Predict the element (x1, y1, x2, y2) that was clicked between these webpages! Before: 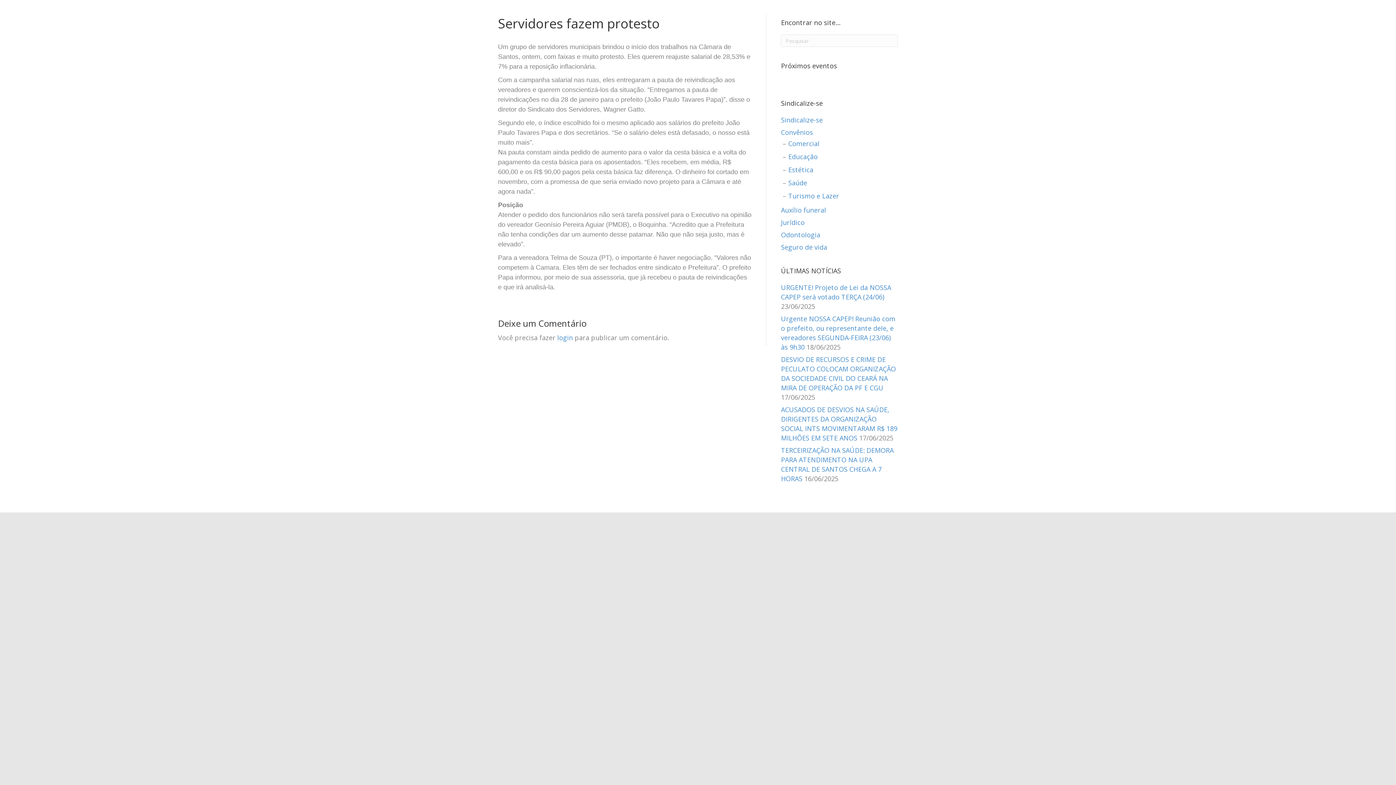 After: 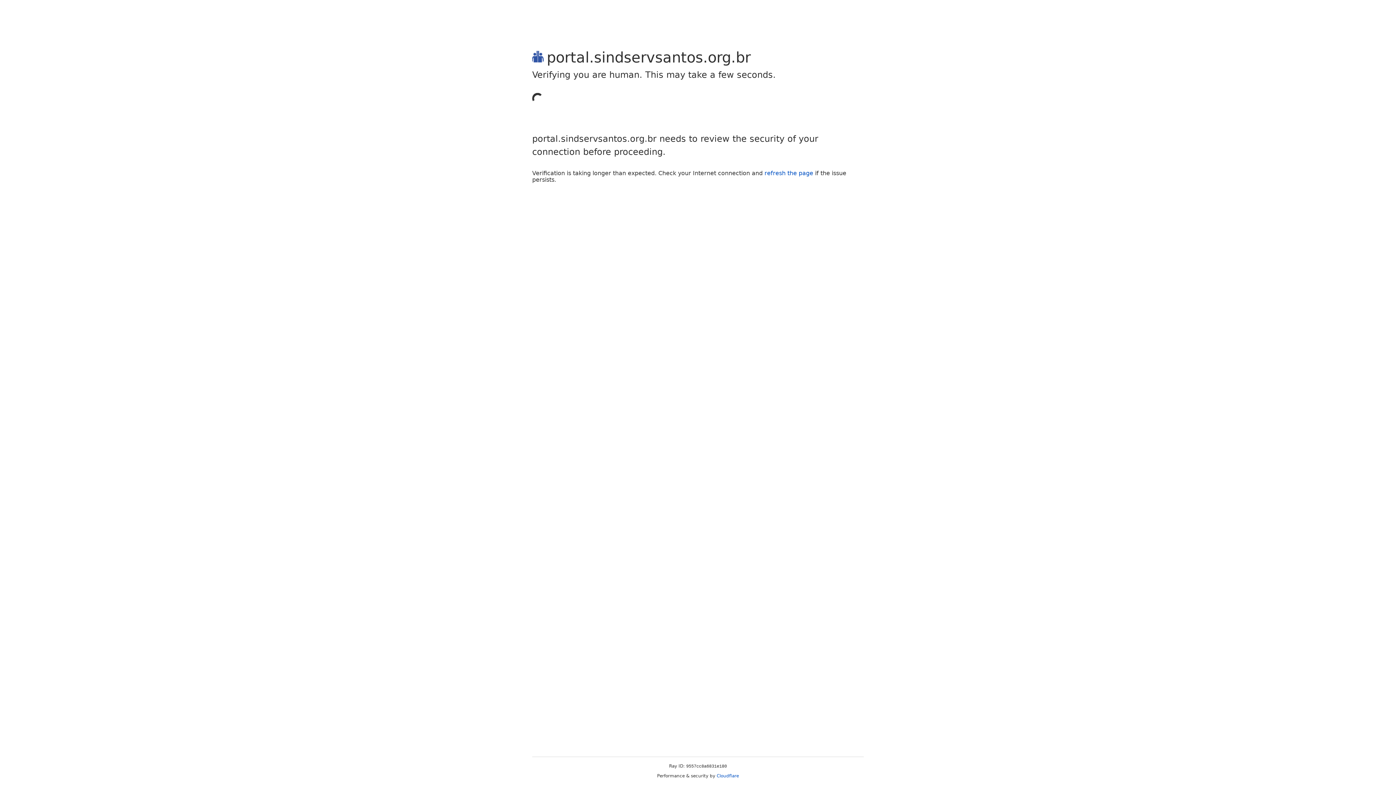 Action: bbox: (557, 333, 573, 342) label: login